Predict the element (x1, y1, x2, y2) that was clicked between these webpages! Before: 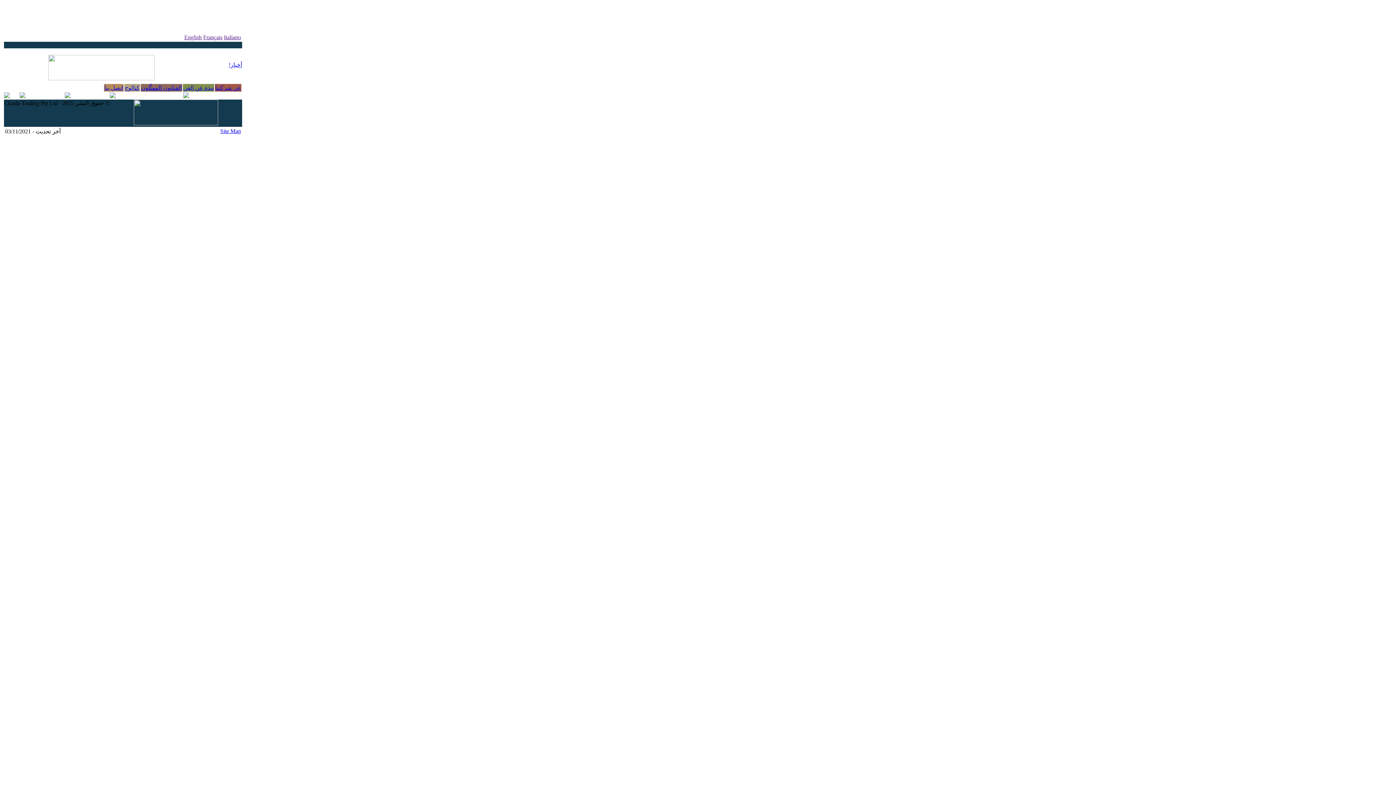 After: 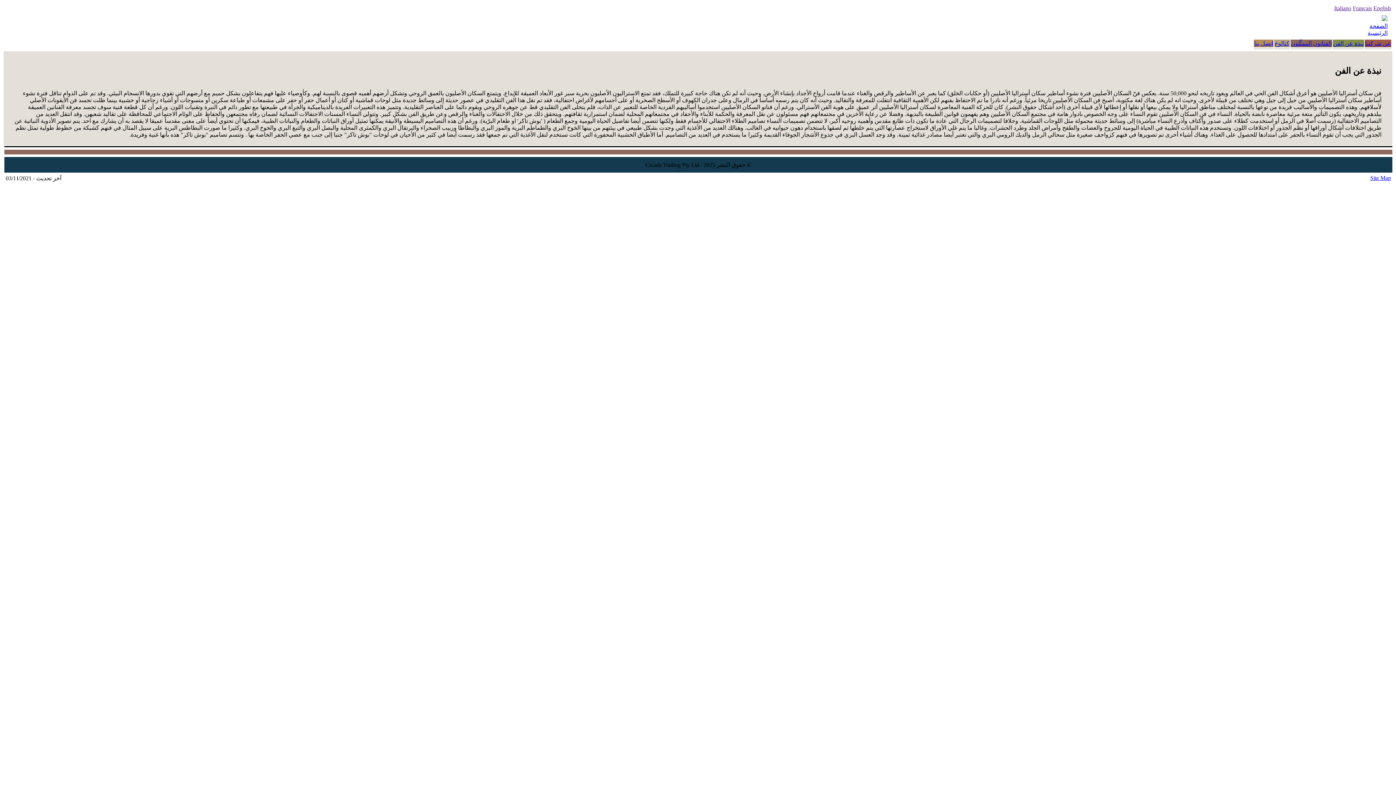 Action: bbox: (183, 84, 213, 90) label: نبذة عن الفن